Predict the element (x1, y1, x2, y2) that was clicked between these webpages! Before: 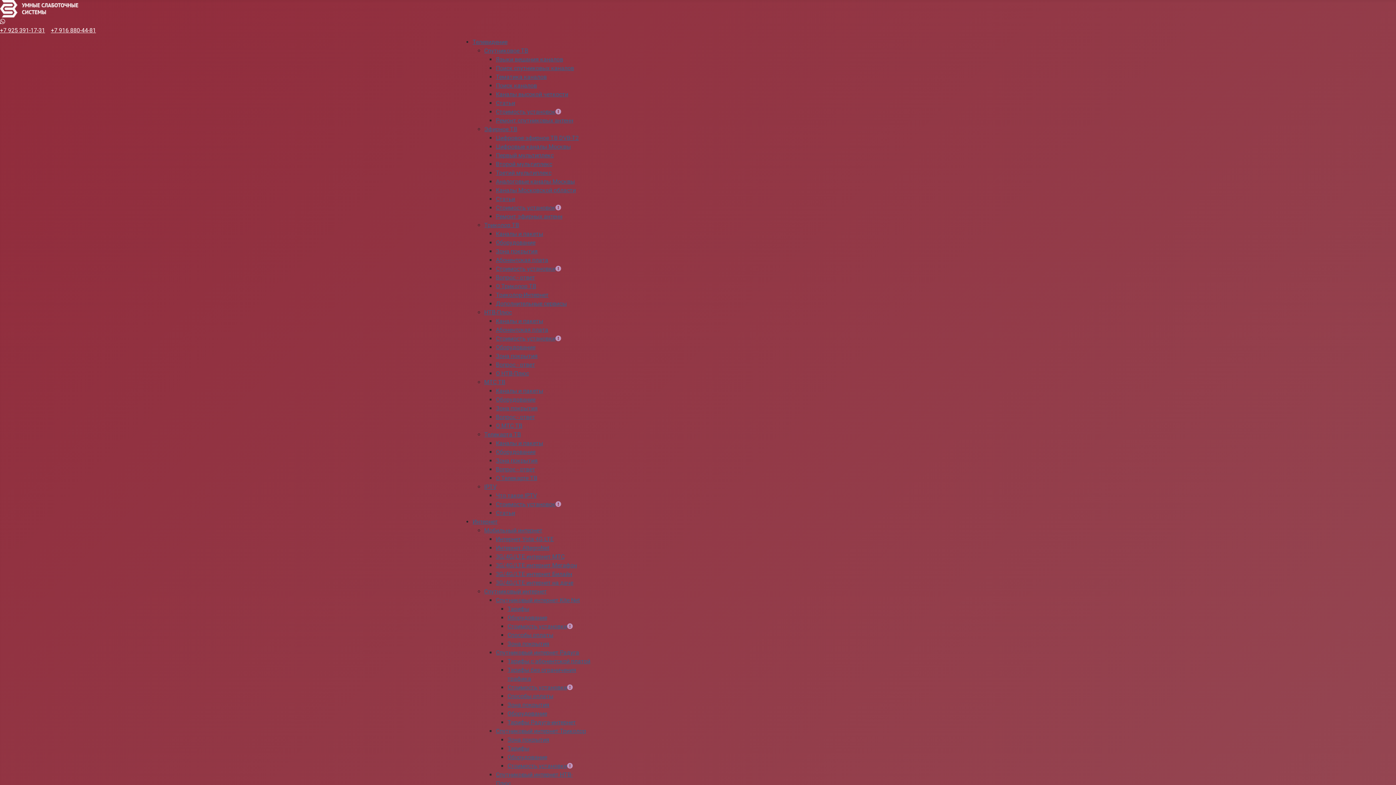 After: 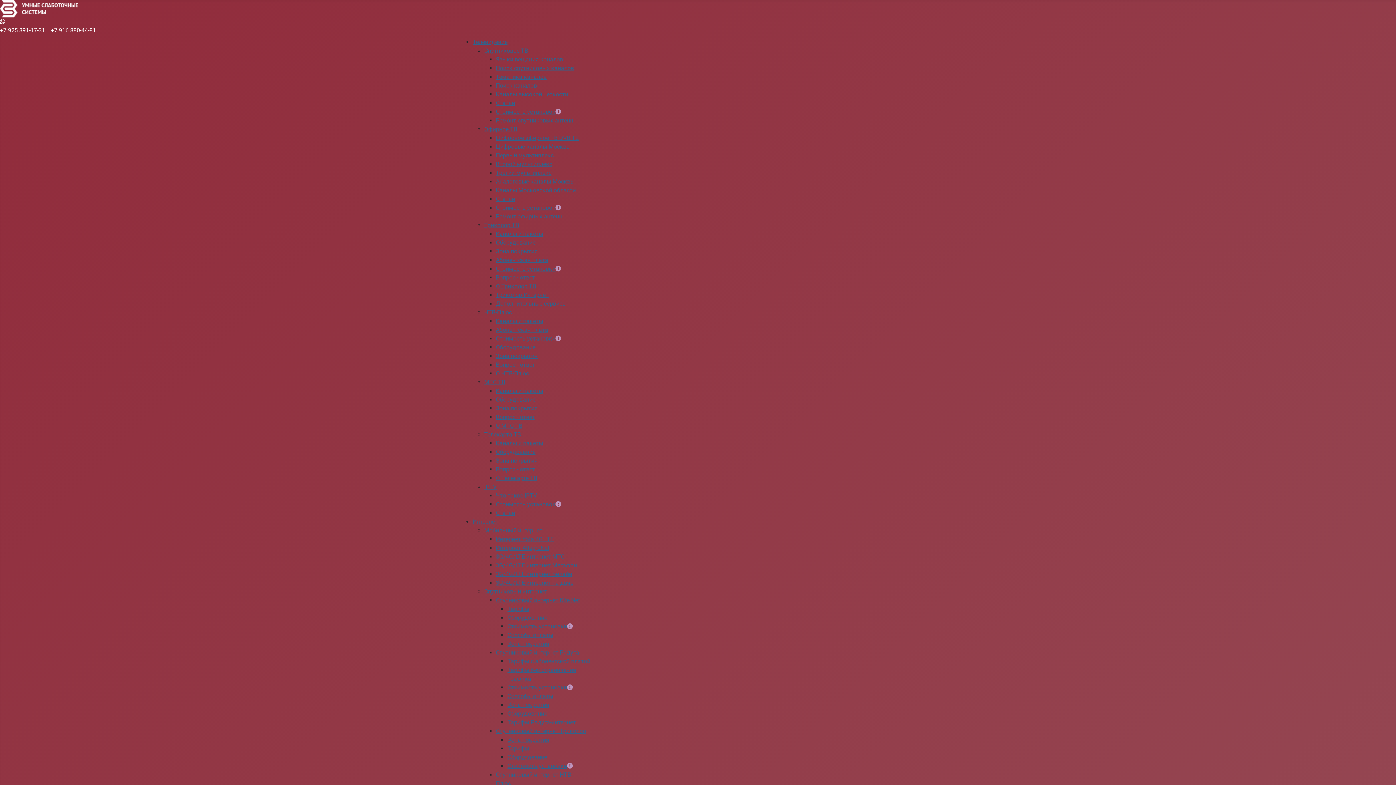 Action: bbox: (507, 754, 547, 761) label: Оборудование